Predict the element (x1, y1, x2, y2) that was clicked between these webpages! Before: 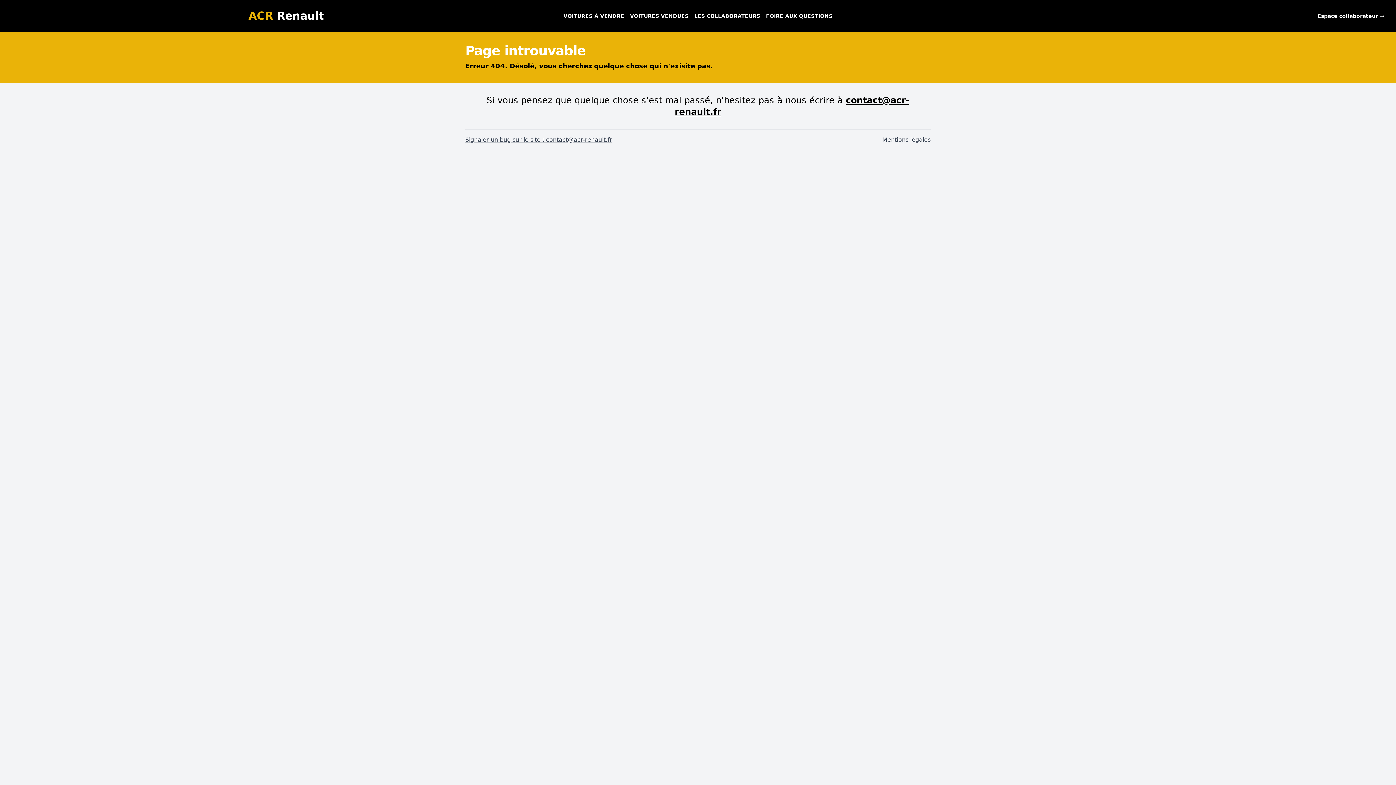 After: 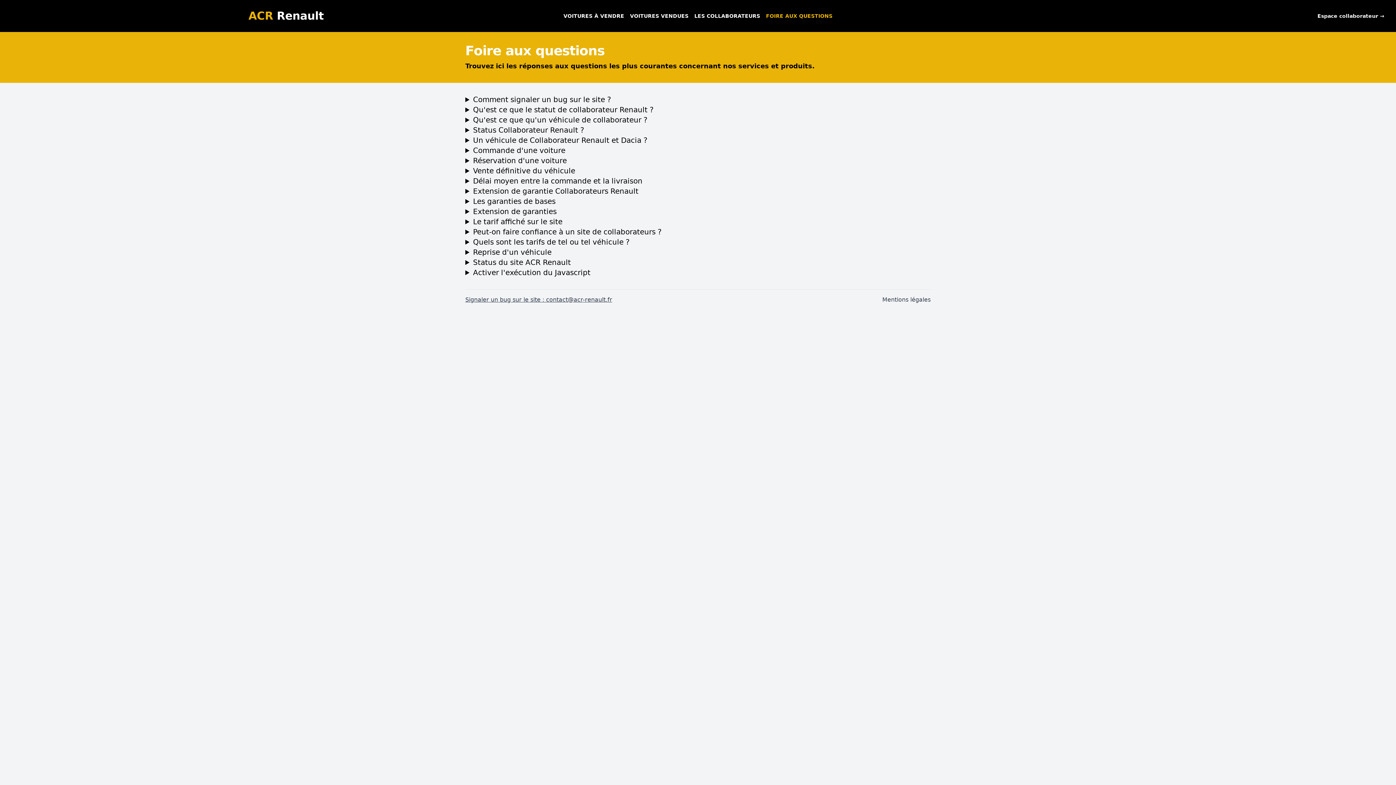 Action: label: FOIRE AUX QUESTIONS bbox: (763, 8, 835, 23)